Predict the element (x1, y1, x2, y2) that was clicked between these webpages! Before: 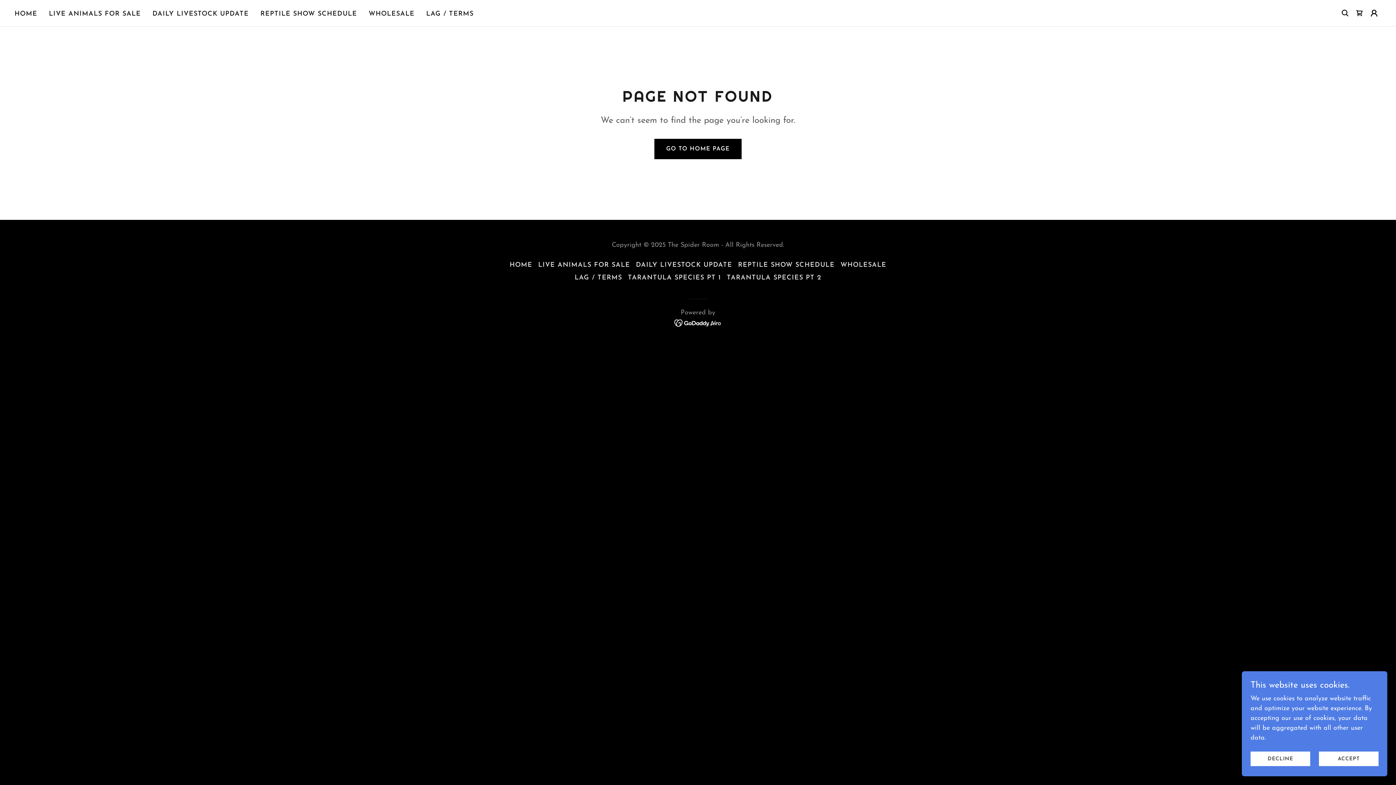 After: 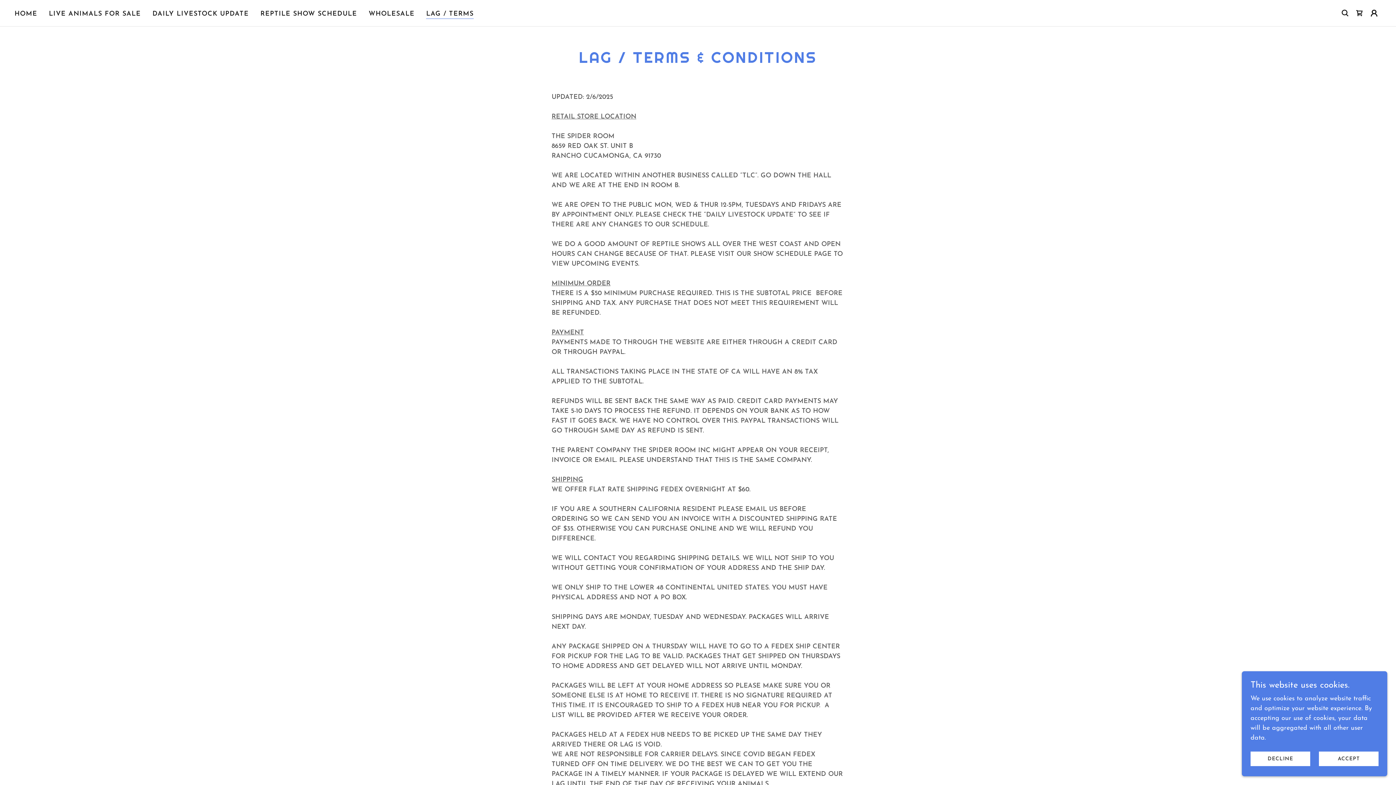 Action: bbox: (571, 271, 625, 284) label: LAG / TERMS